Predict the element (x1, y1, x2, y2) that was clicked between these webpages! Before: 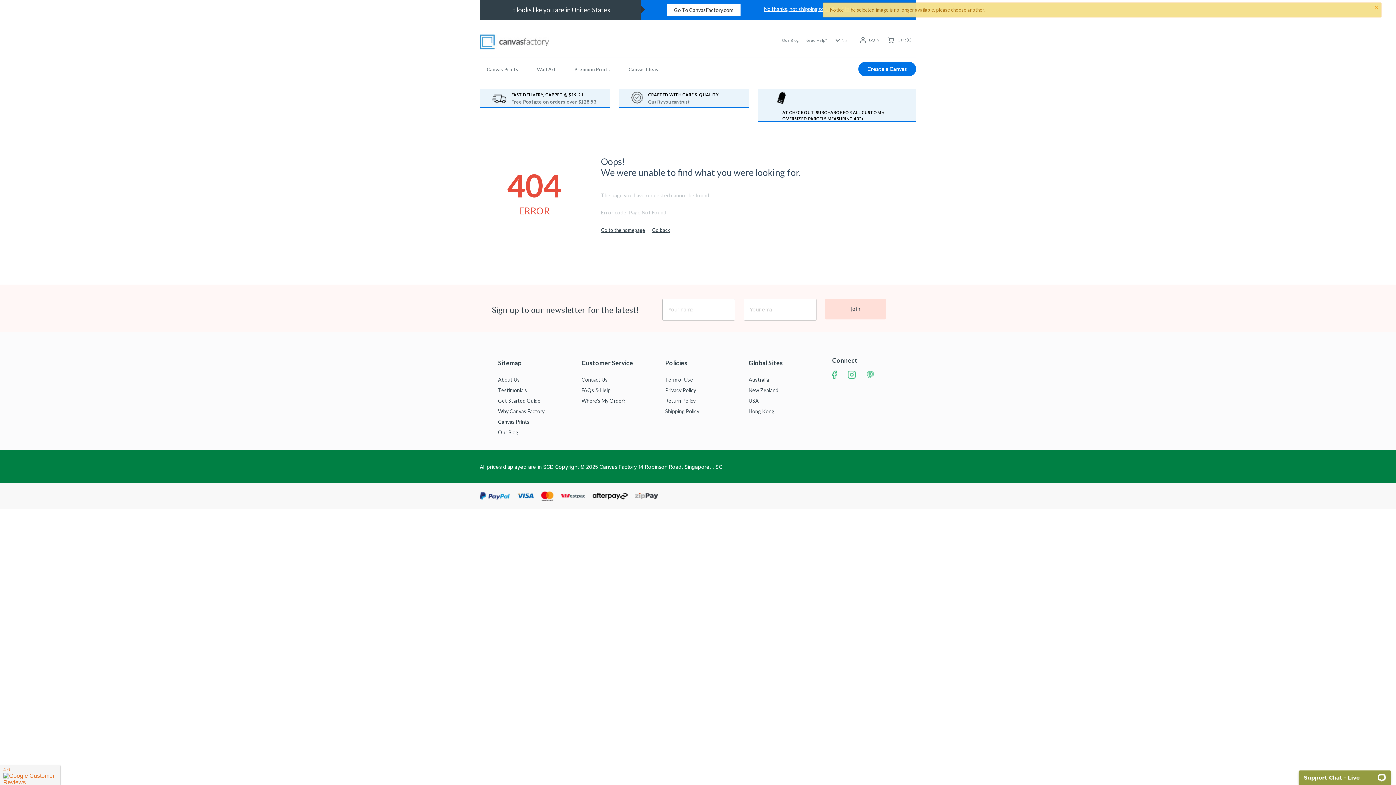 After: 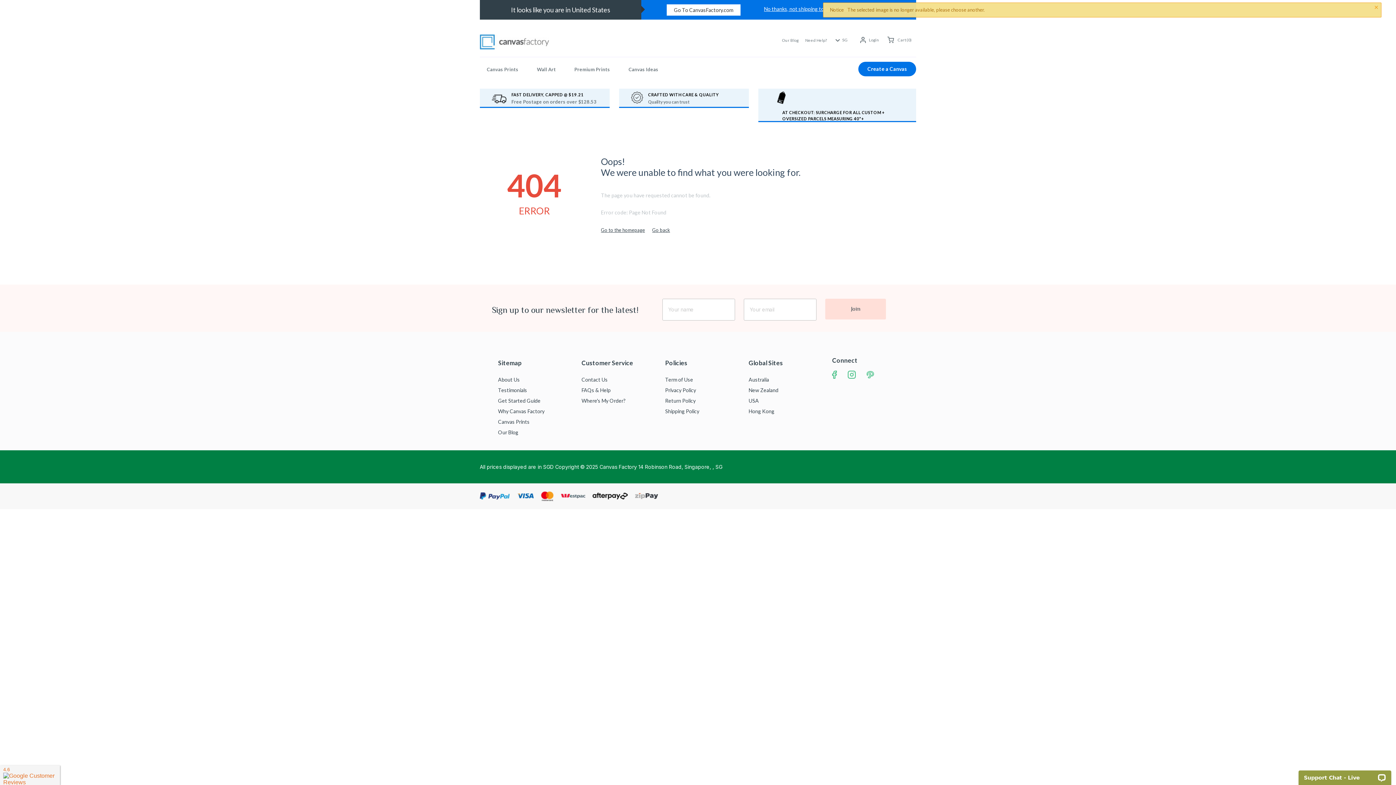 Action: bbox: (848, 370, 856, 378)